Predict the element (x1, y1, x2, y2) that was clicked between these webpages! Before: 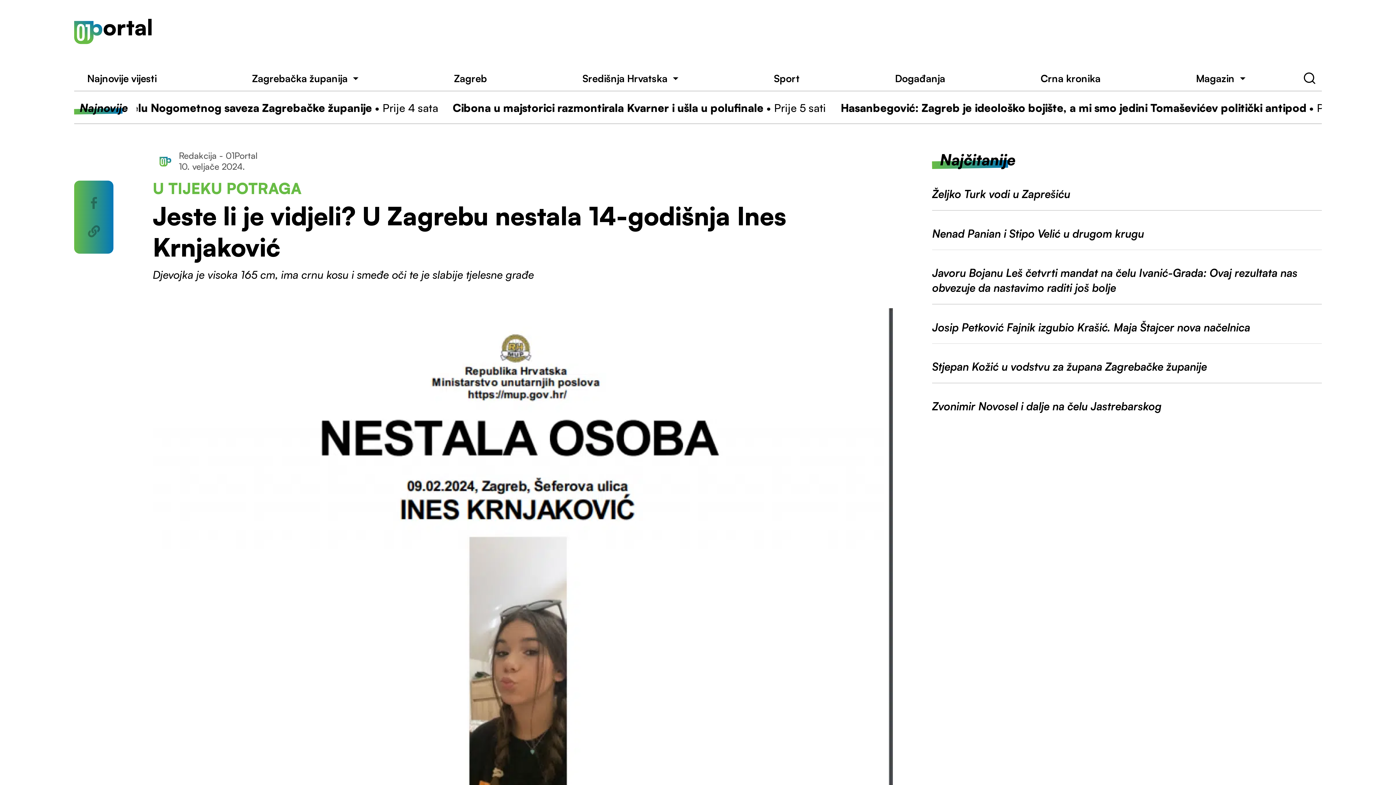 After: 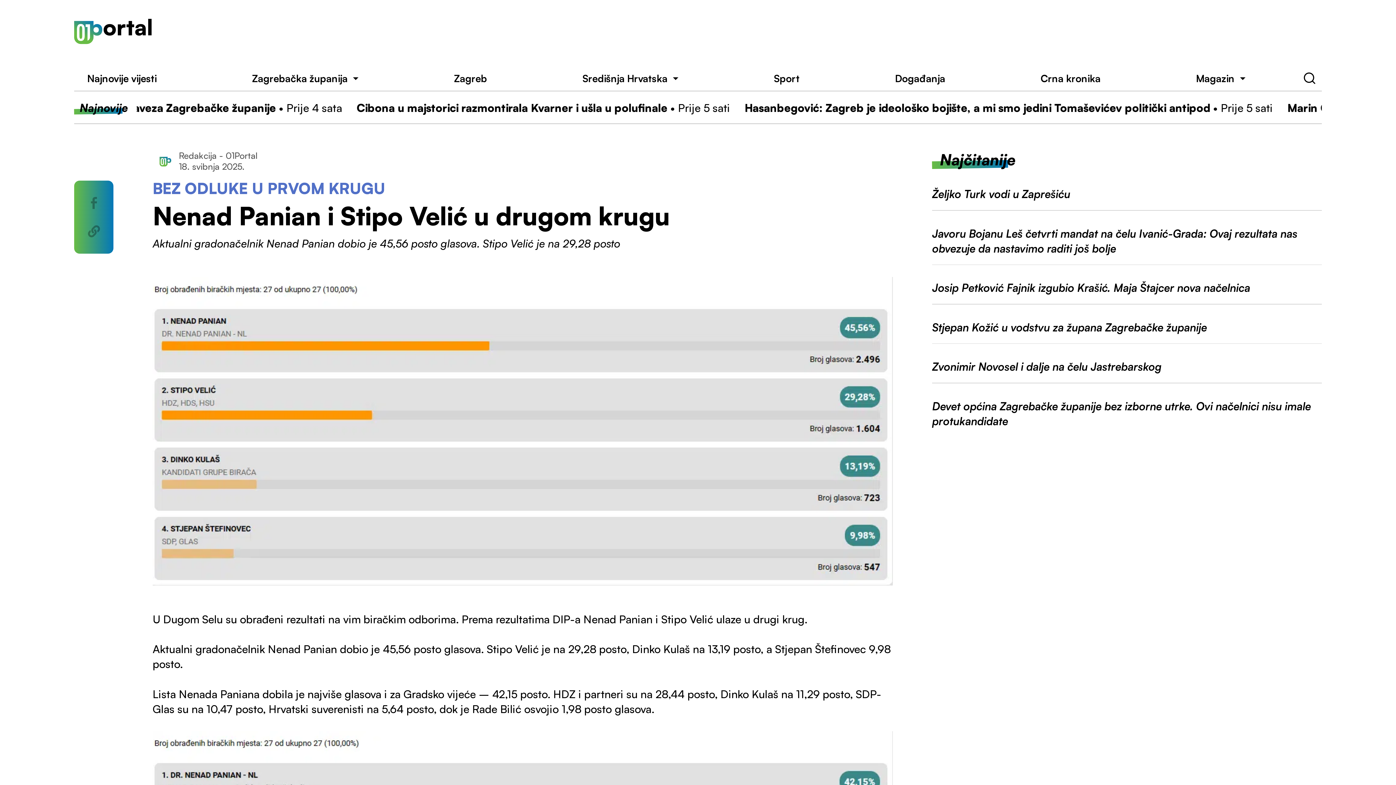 Action: bbox: (932, 226, 1322, 250) label: Nenad Panian i Stipo Velić u drugom krugu